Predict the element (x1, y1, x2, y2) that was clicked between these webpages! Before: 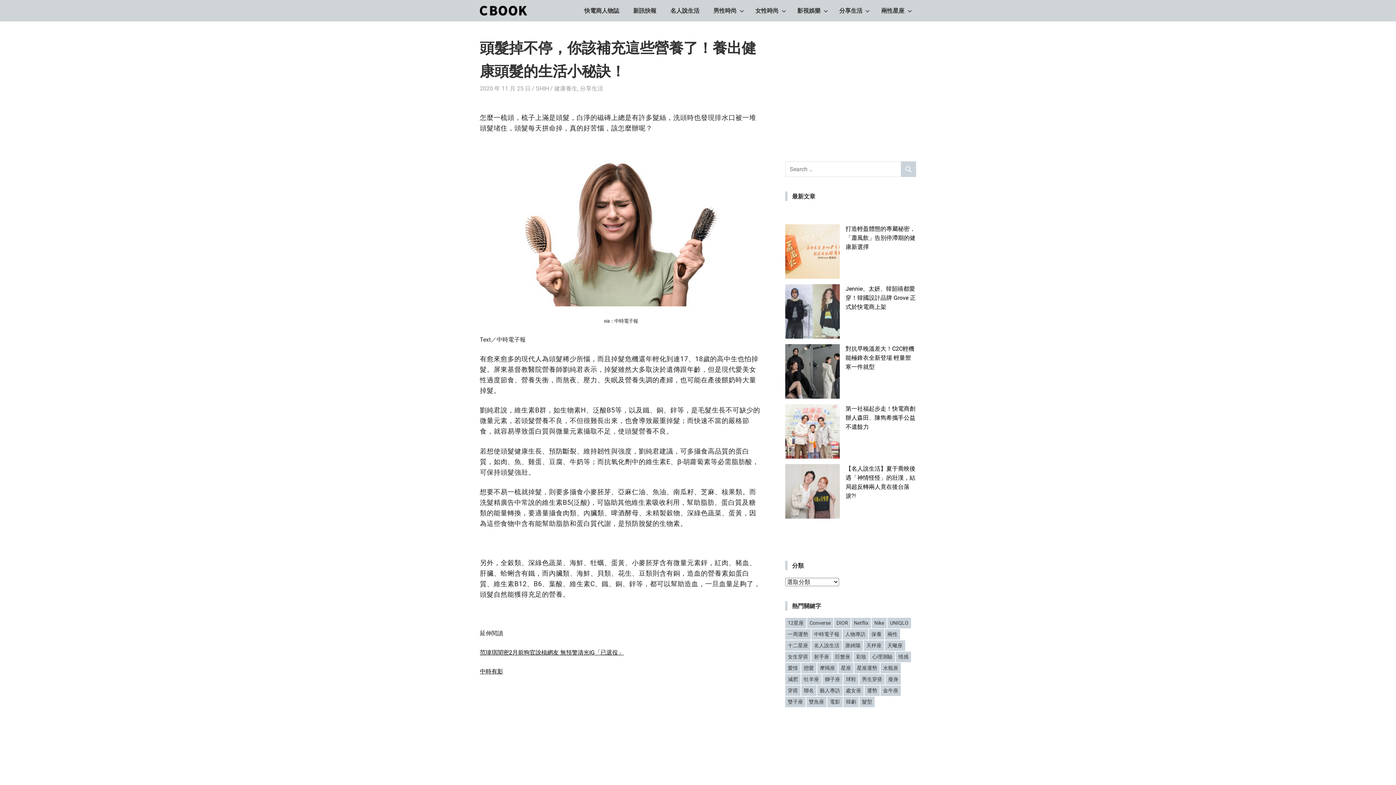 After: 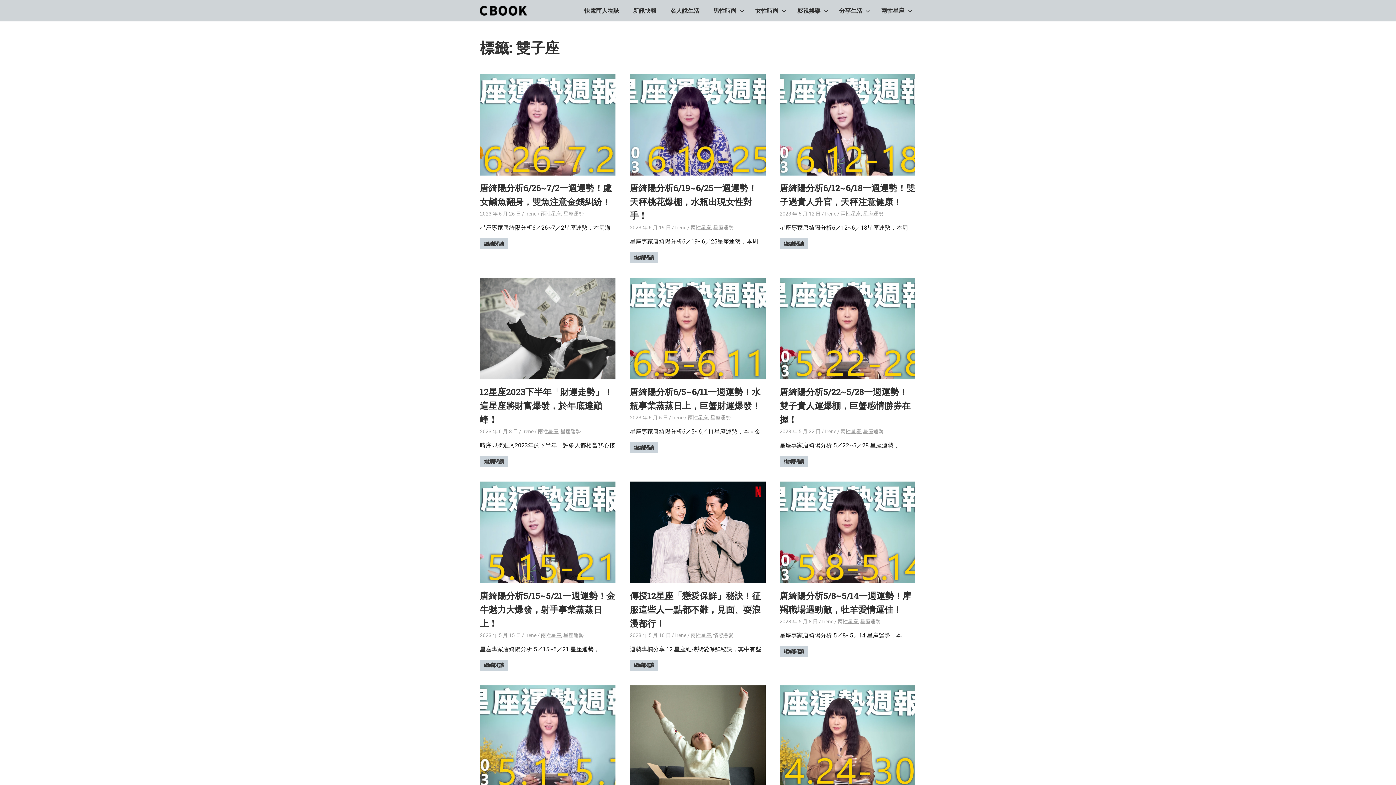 Action: bbox: (785, 697, 805, 707) label: 雙子座 (360 個項目)